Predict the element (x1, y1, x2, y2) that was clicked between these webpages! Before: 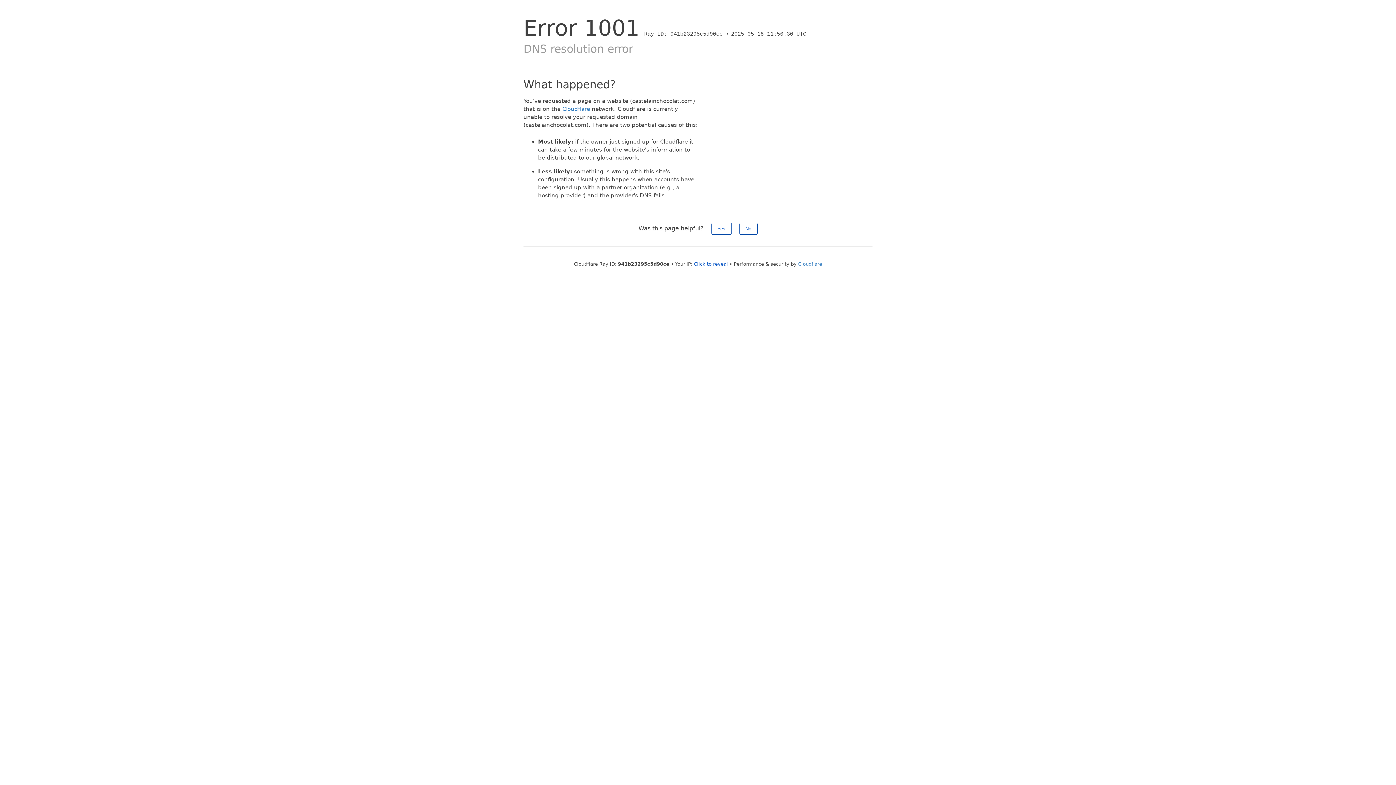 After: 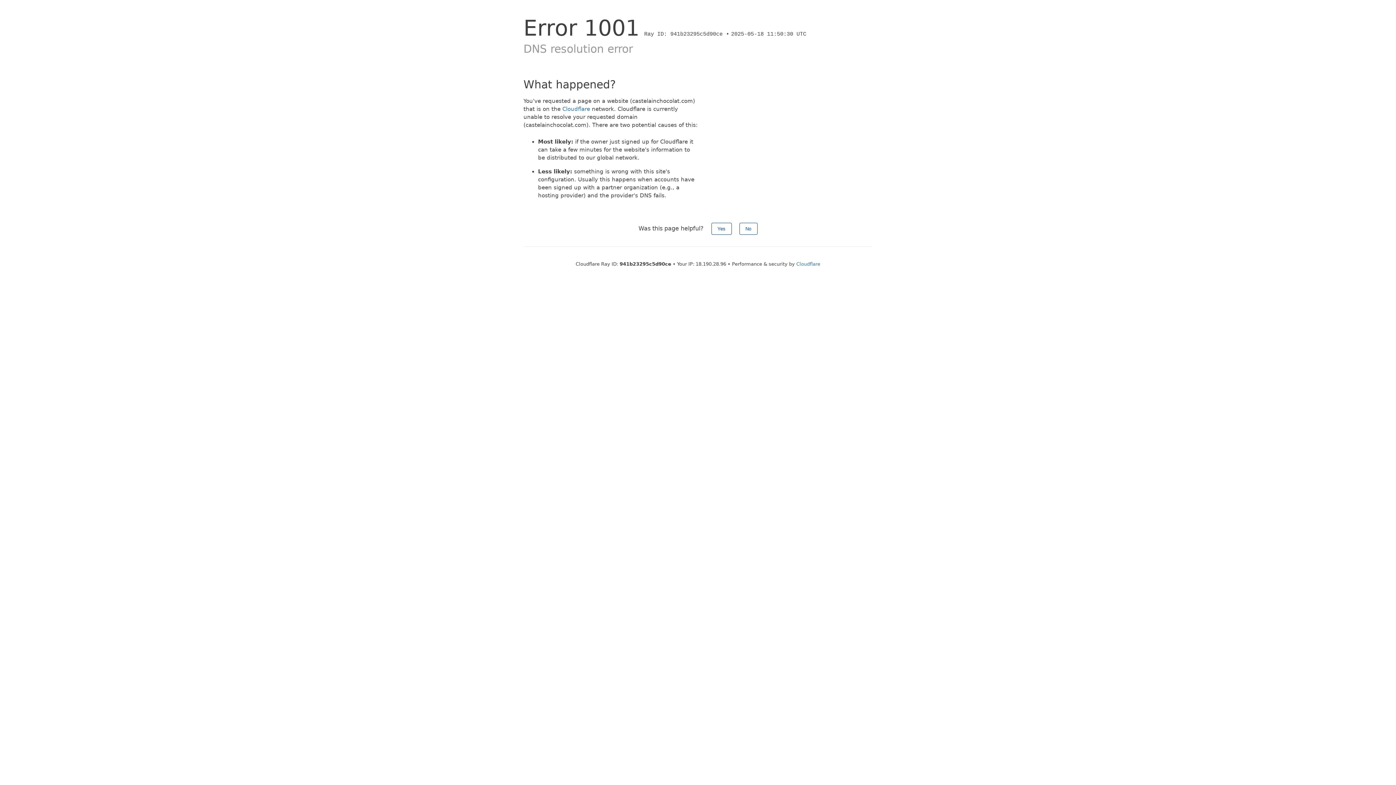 Action: bbox: (694, 261, 728, 266) label: Click to reveal